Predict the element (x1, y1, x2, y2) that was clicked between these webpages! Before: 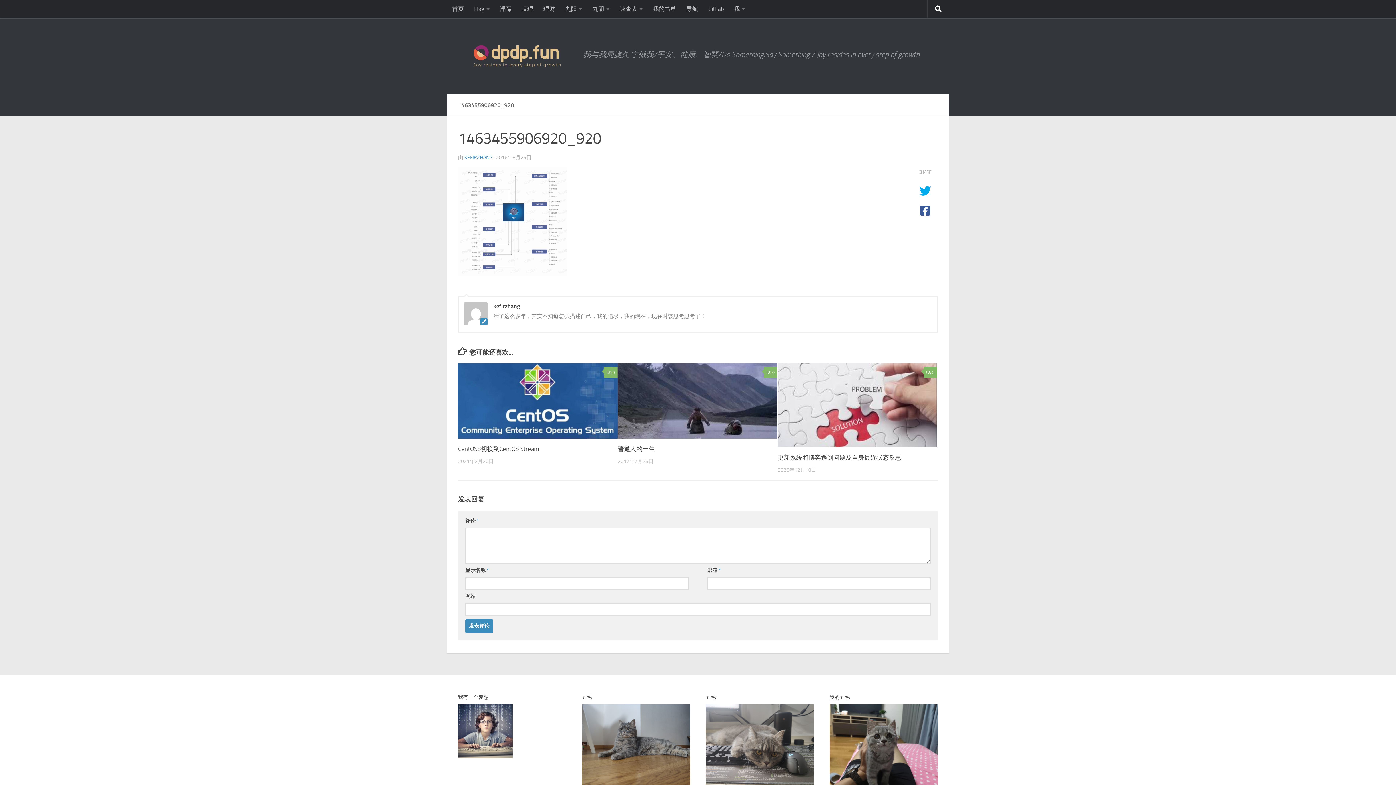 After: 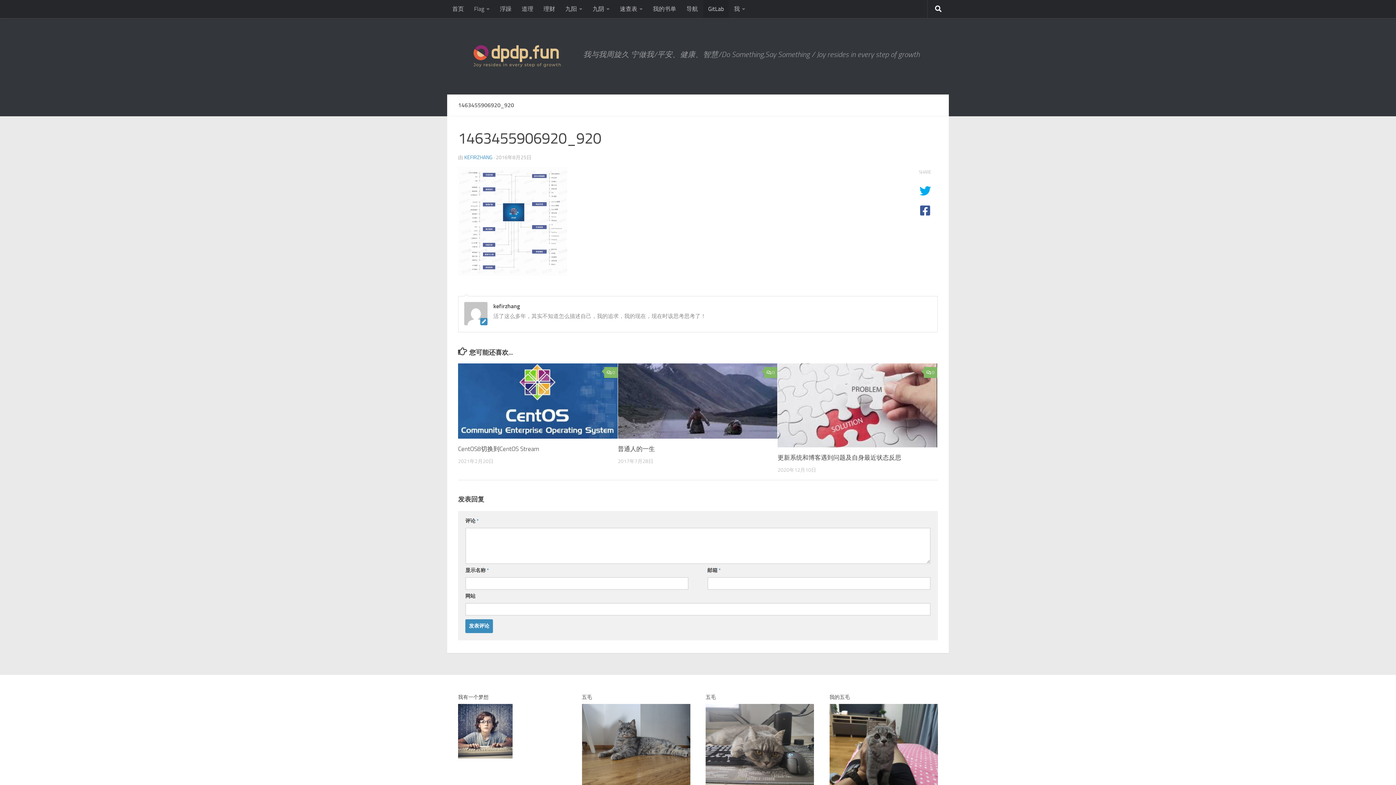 Action: label: GitLab bbox: (703, 0, 729, 18)